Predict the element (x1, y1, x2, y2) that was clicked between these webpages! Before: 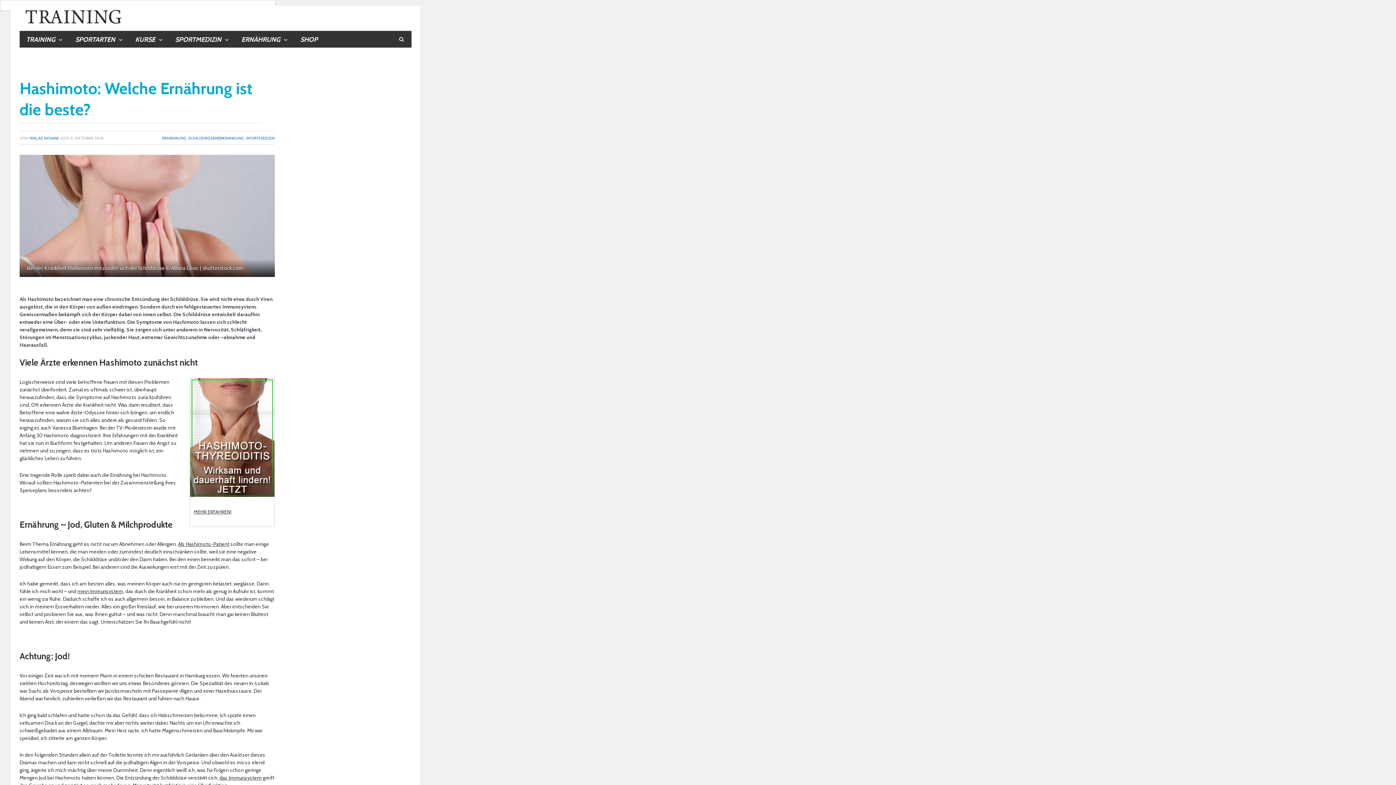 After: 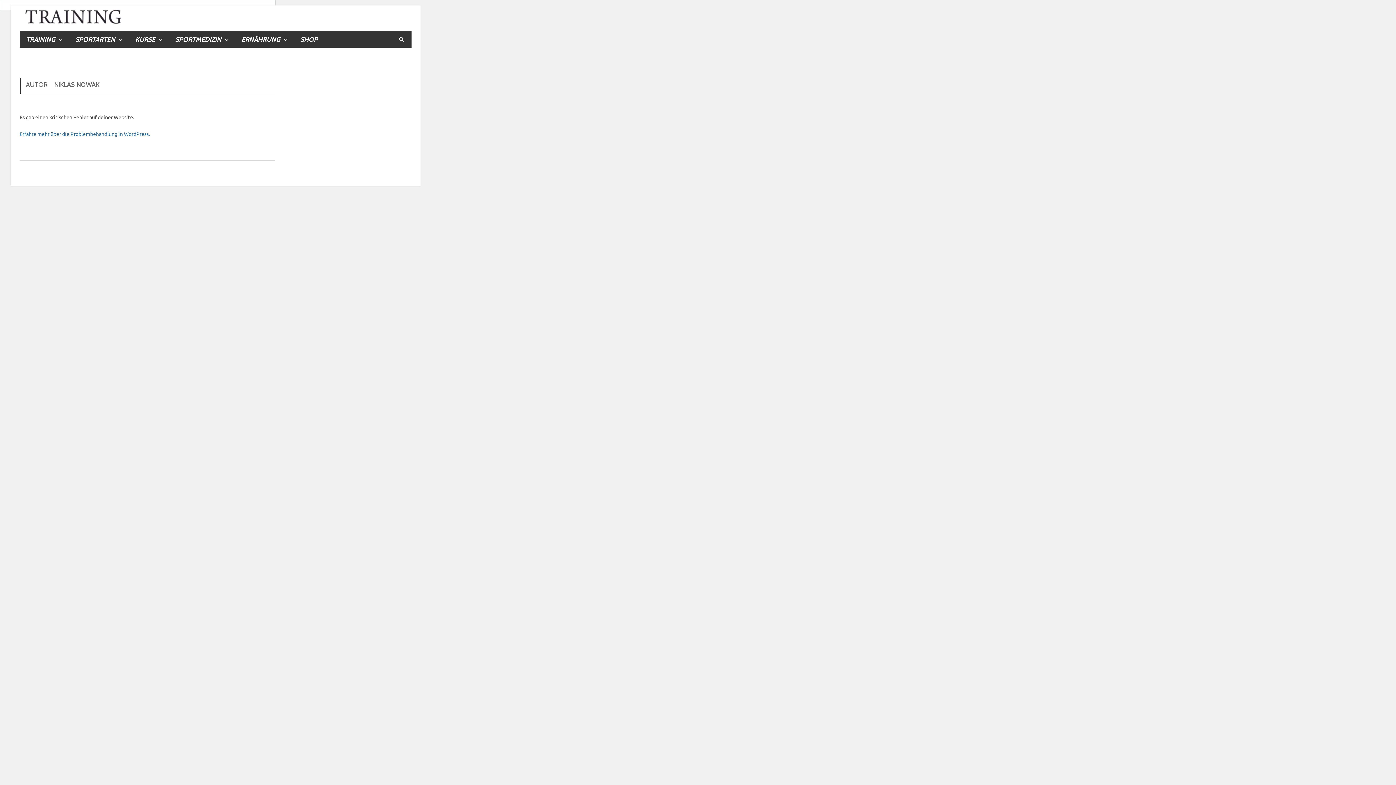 Action: label: NIKLAS NOWAK bbox: (29, 134, 58, 140)